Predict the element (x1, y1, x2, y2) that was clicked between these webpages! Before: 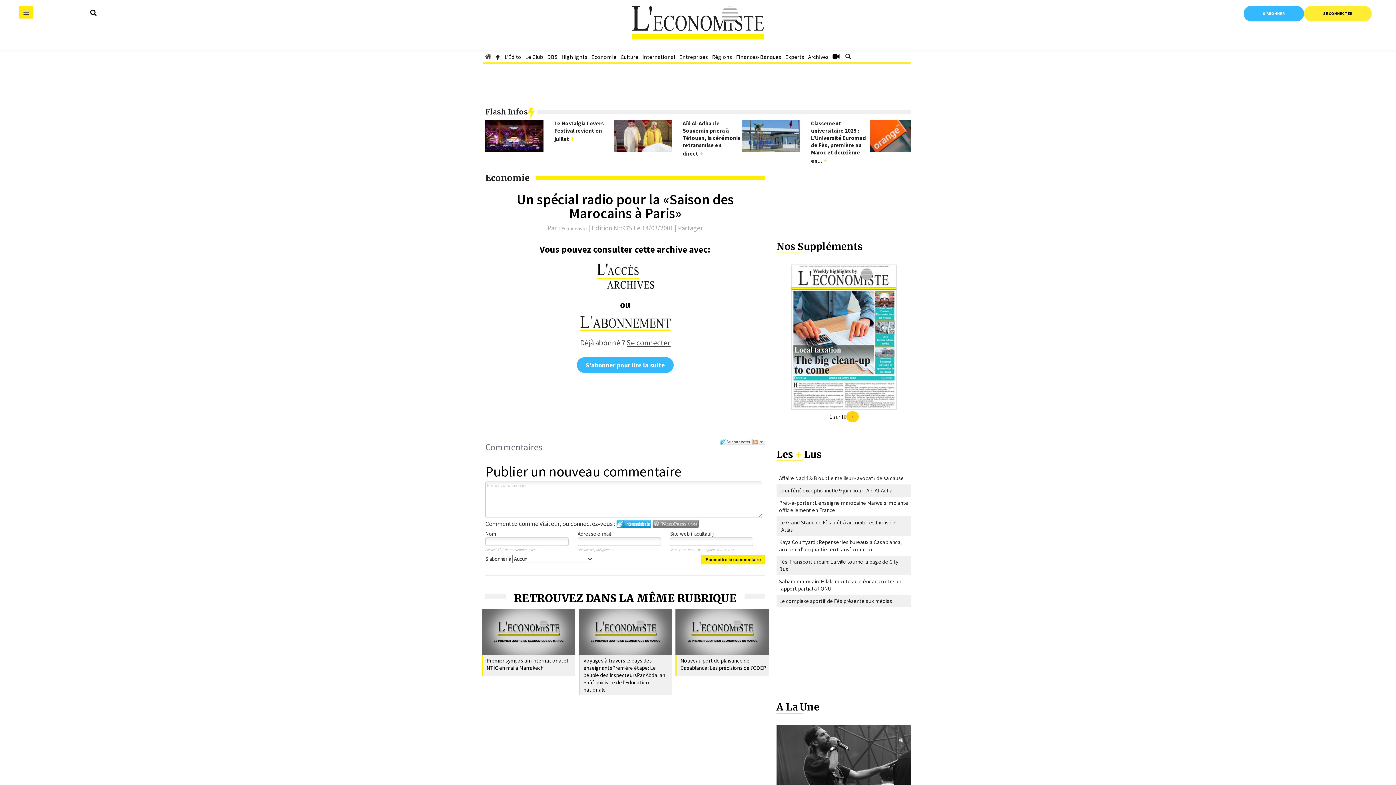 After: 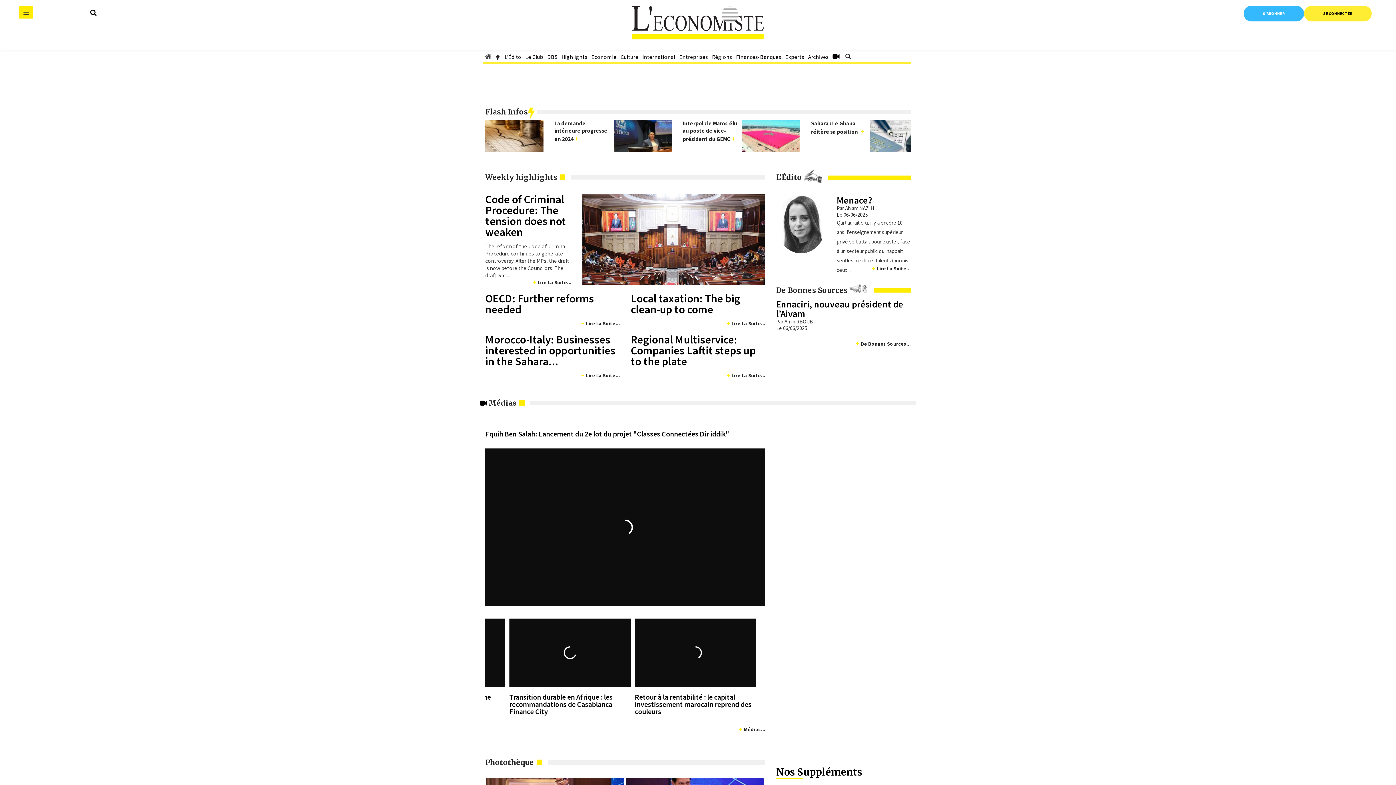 Action: bbox: (472, 5, 924, 39)